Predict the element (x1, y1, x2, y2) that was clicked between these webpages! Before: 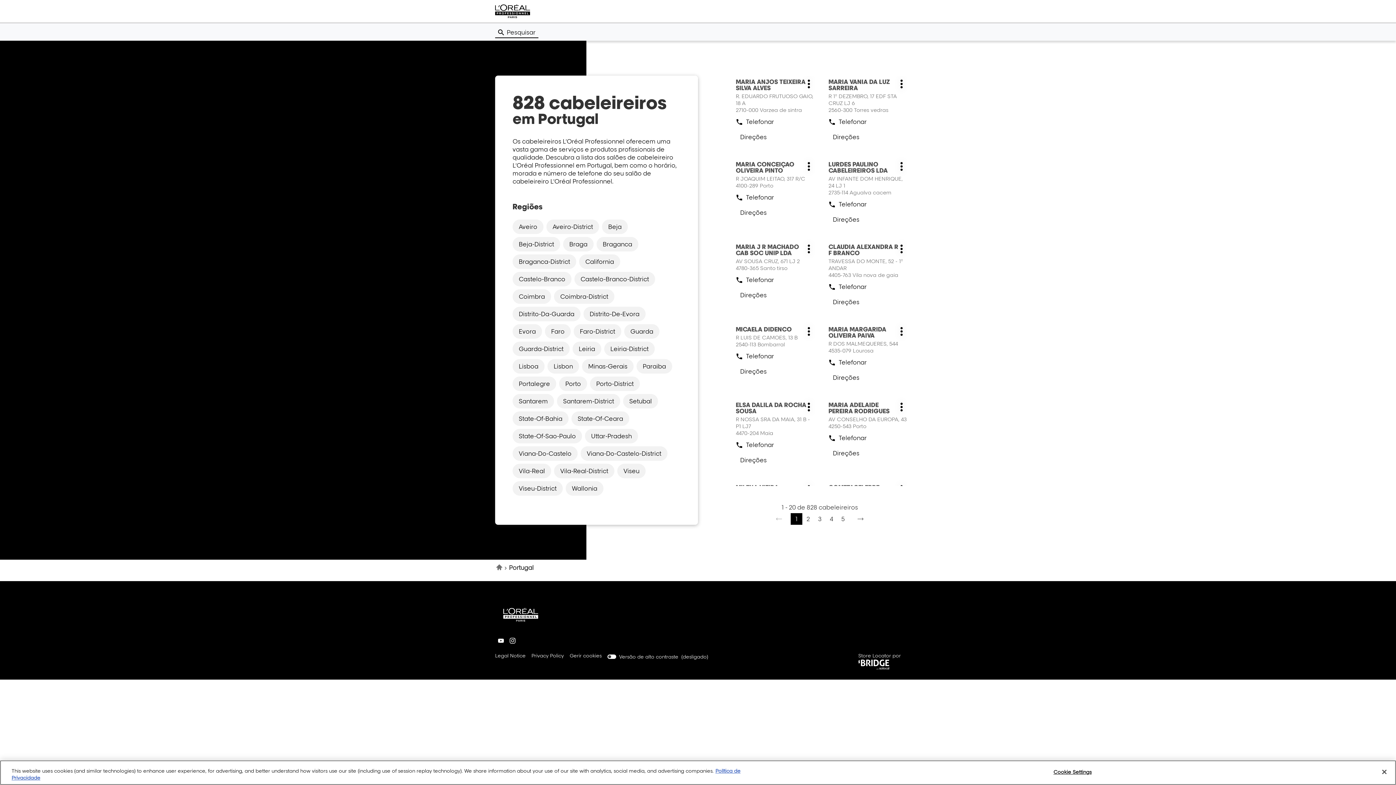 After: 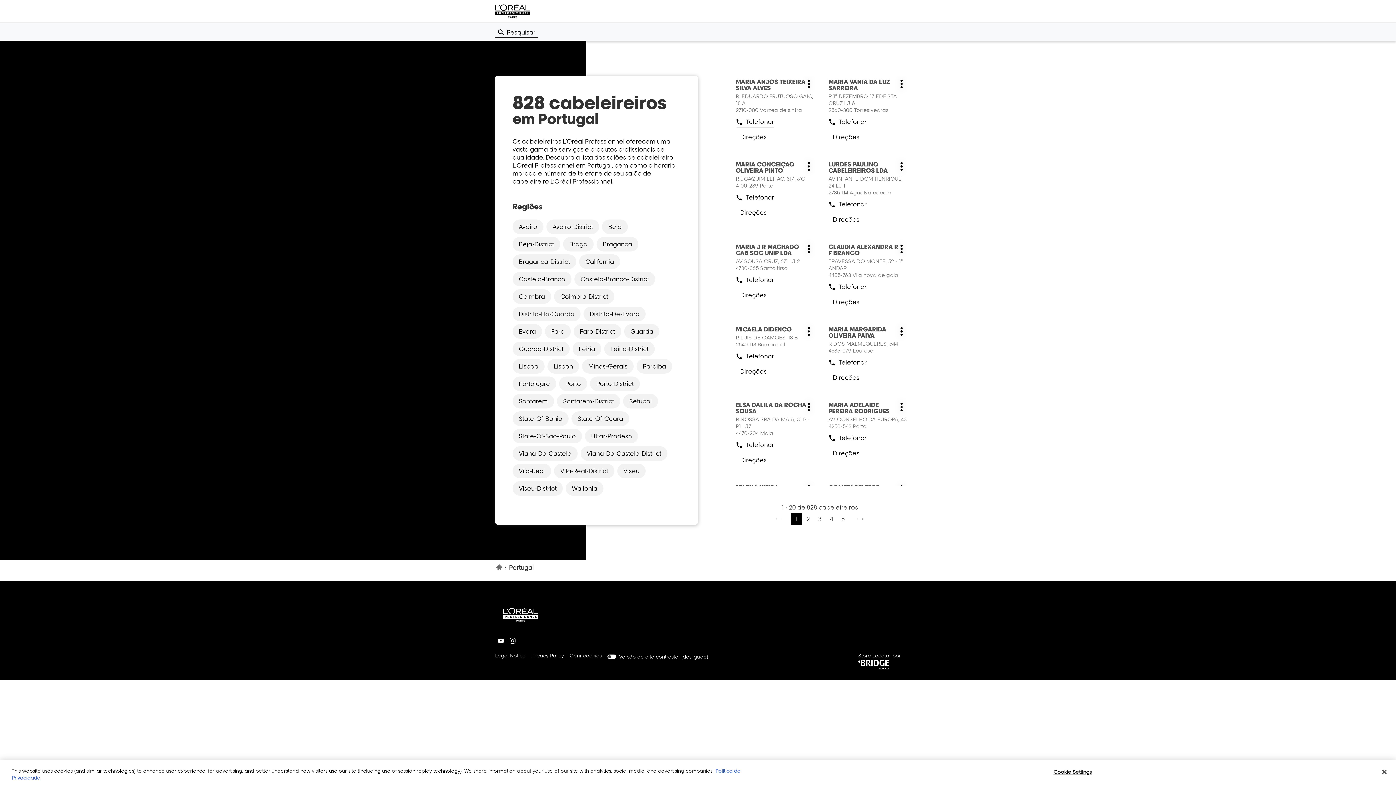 Action: bbox: (736, 116, 774, 128) label: Telefonar
a cabeleireiro MARIA ANJOS TEIXEIRA SILVA ALVES